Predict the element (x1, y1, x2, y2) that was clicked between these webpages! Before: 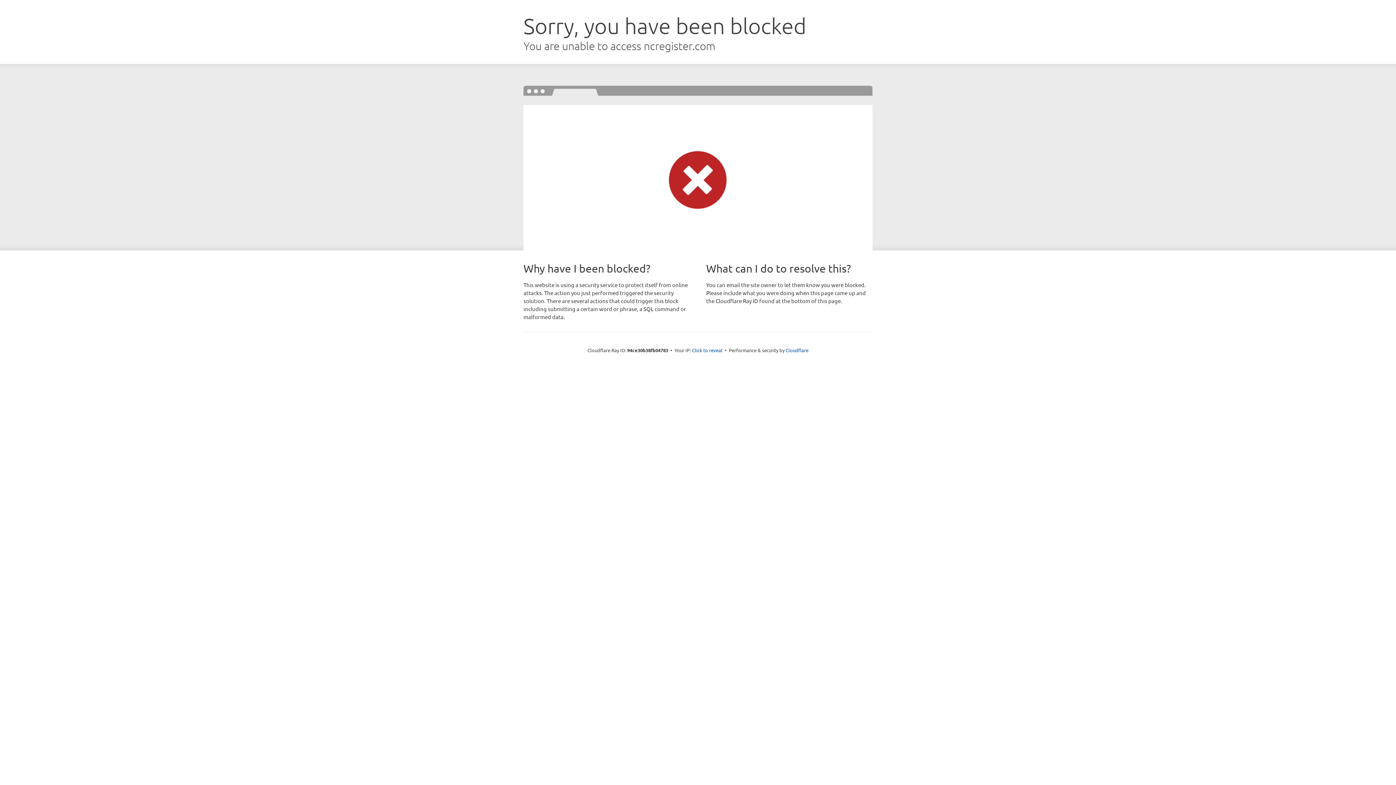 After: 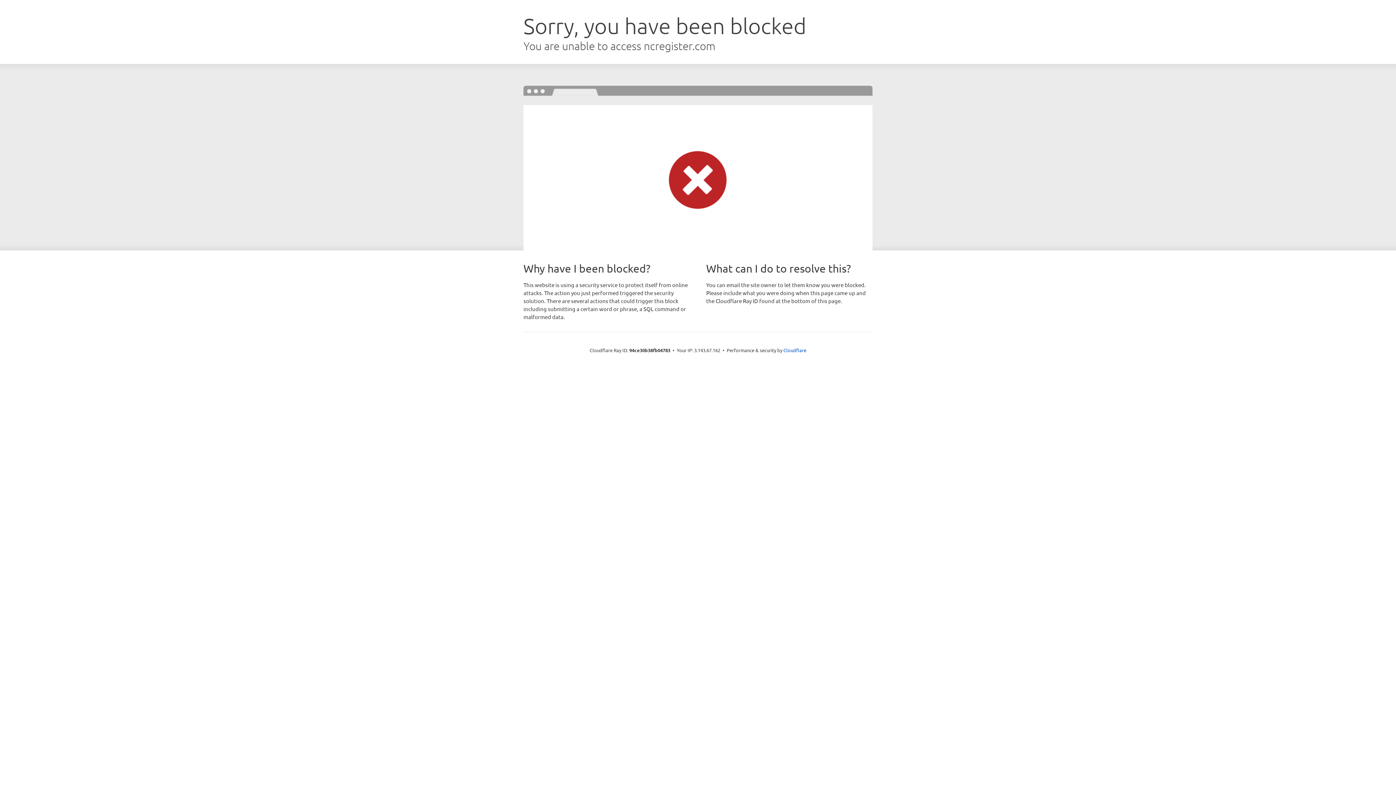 Action: label: Click to reveal bbox: (692, 346, 722, 353)